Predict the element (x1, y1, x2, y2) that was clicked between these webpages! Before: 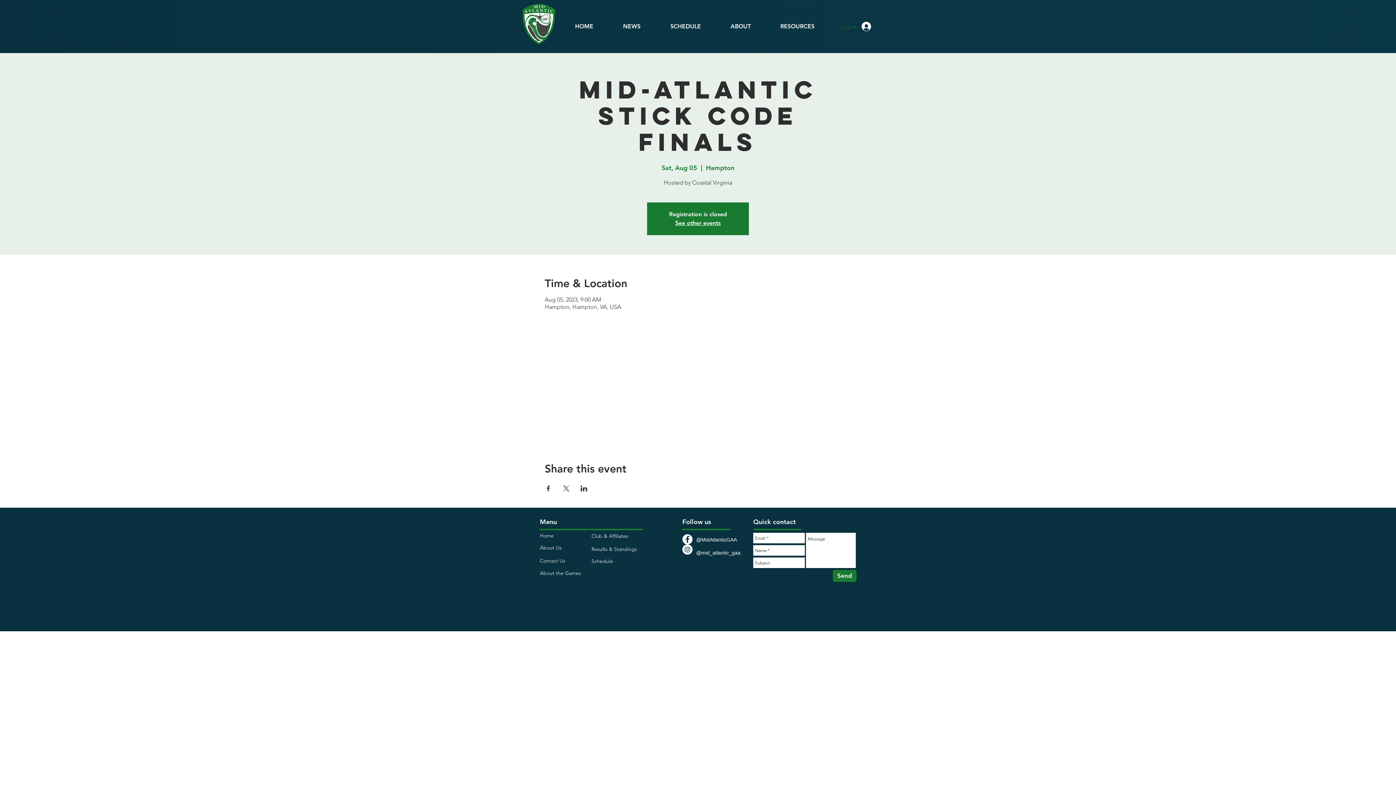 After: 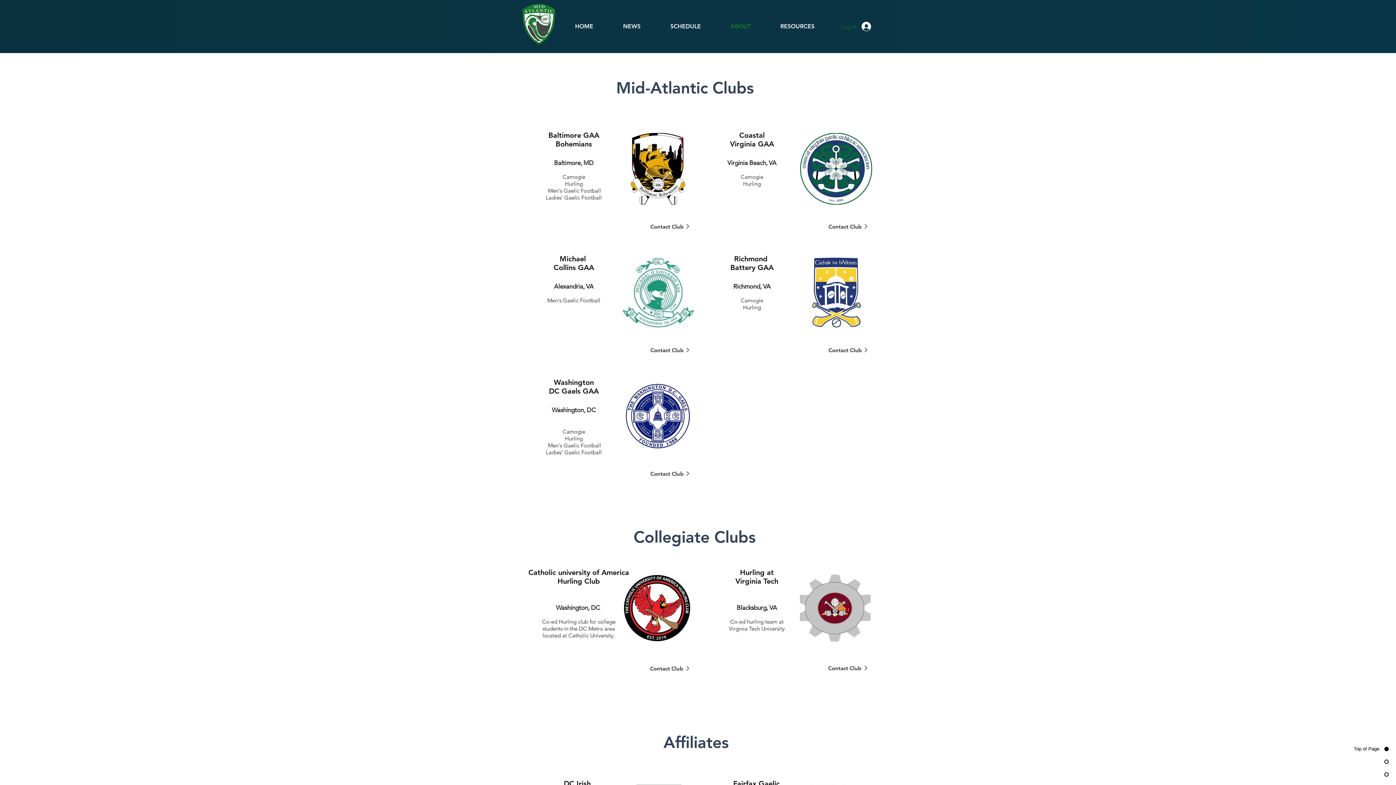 Action: bbox: (591, 533, 628, 539) label: Club & Affiliates